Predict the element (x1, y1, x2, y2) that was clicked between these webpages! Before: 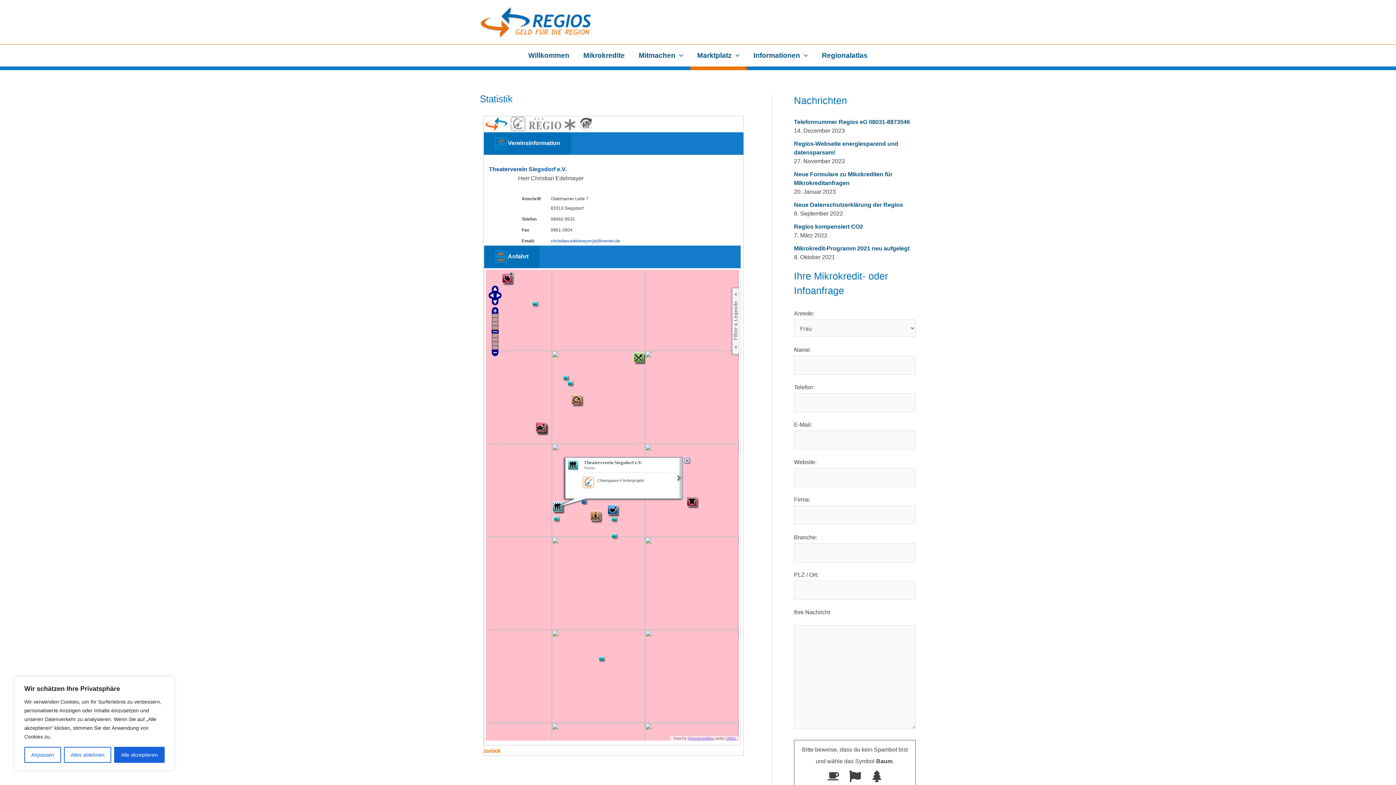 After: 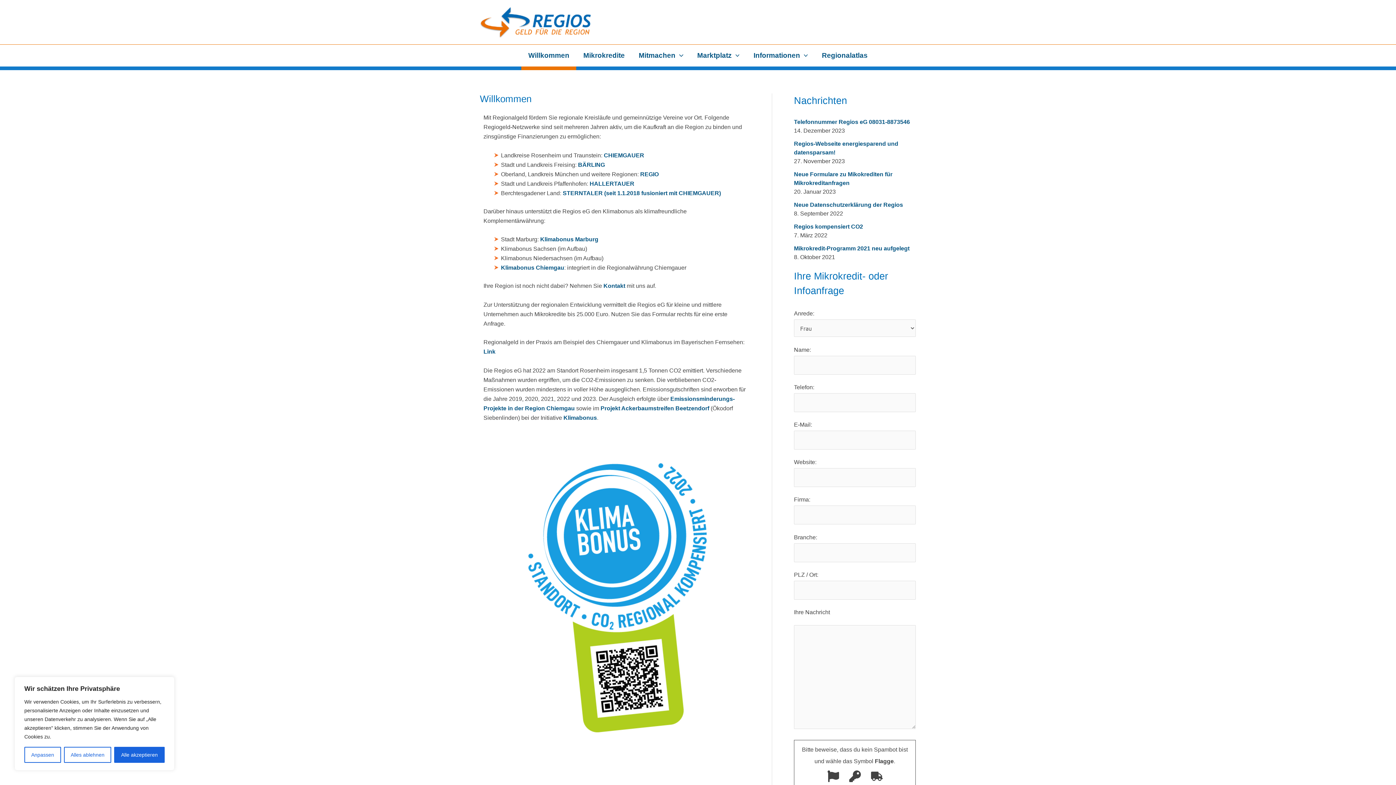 Action: bbox: (521, 44, 576, 66) label: Willkommen